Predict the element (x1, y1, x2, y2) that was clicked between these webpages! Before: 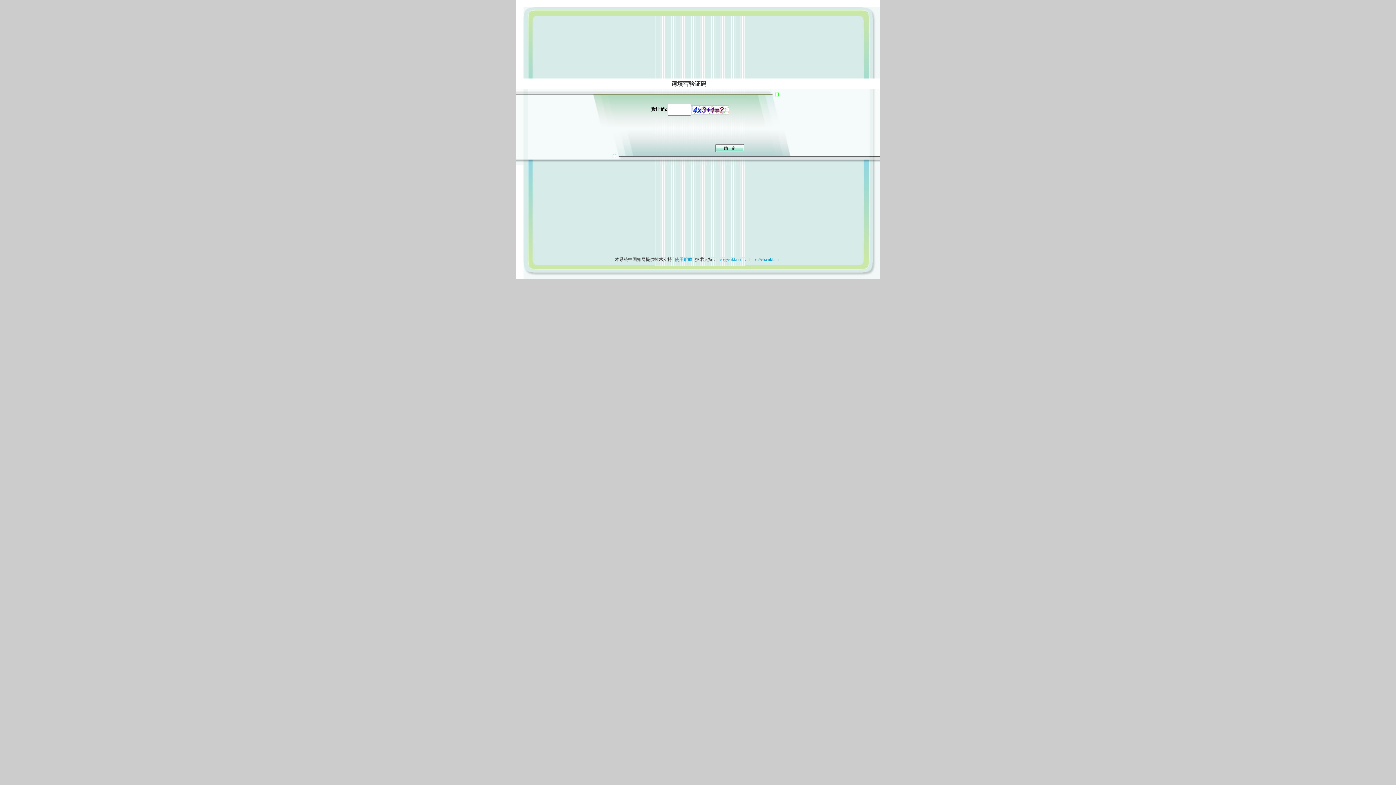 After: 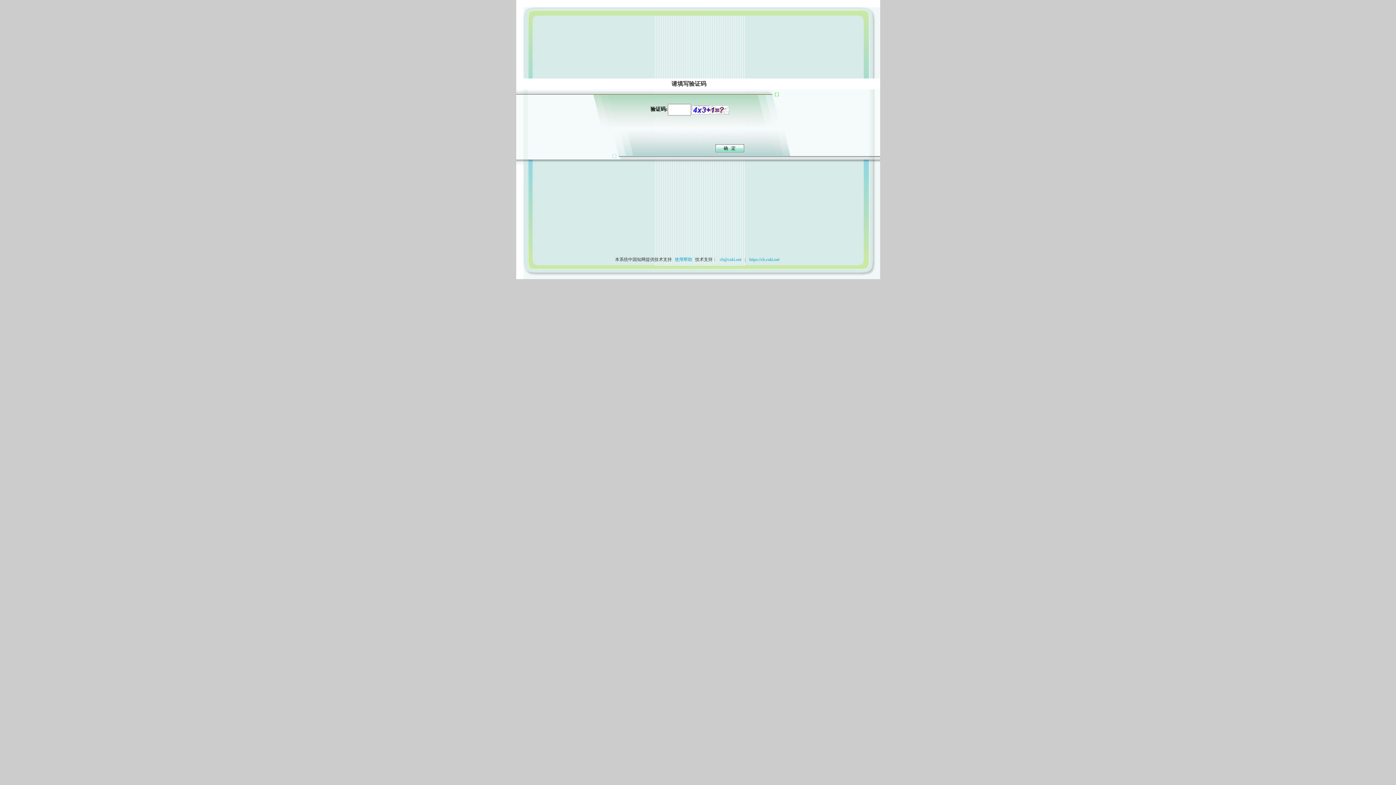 Action: bbox: (673, 257, 694, 262) label: 使用帮助